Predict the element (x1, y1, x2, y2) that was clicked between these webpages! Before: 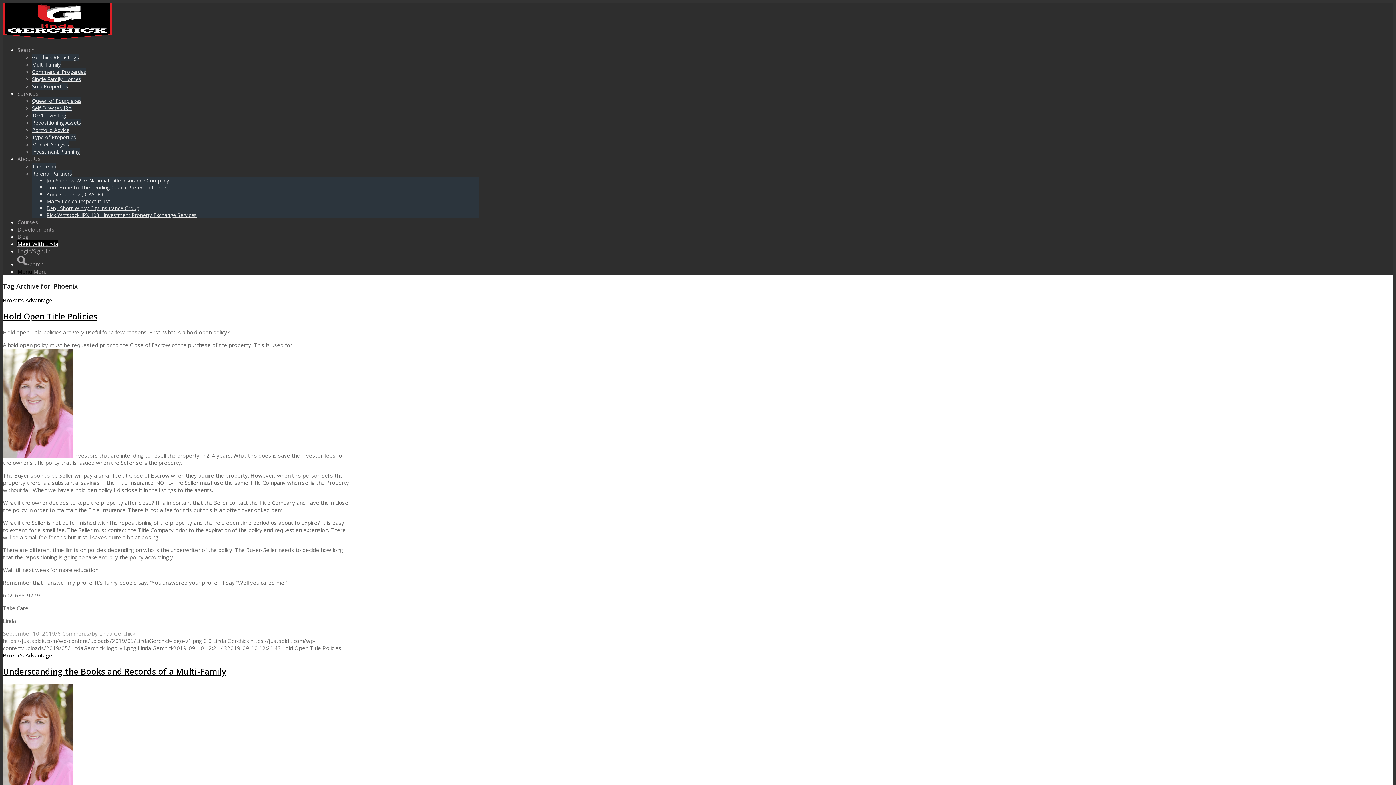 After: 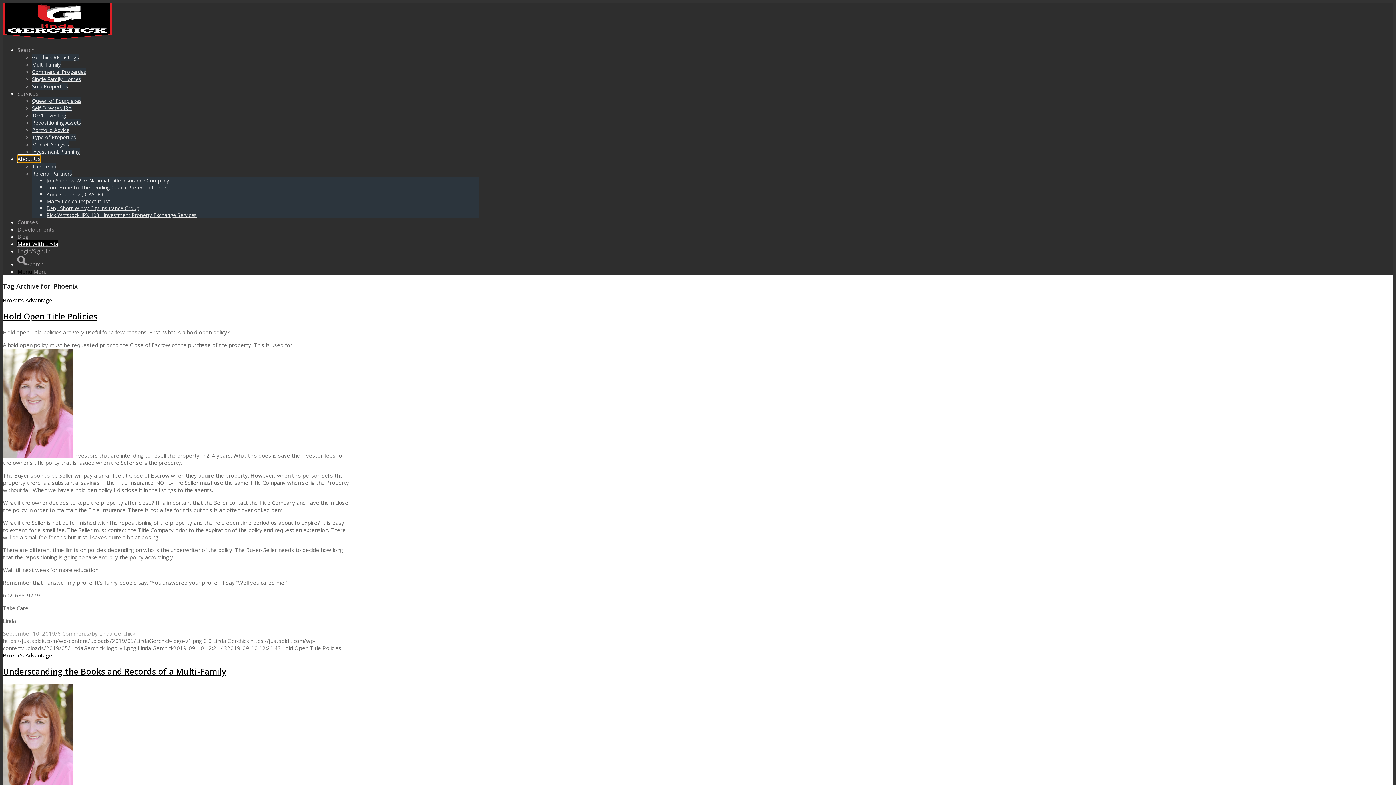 Action: bbox: (17, 155, 40, 162) label: About Us